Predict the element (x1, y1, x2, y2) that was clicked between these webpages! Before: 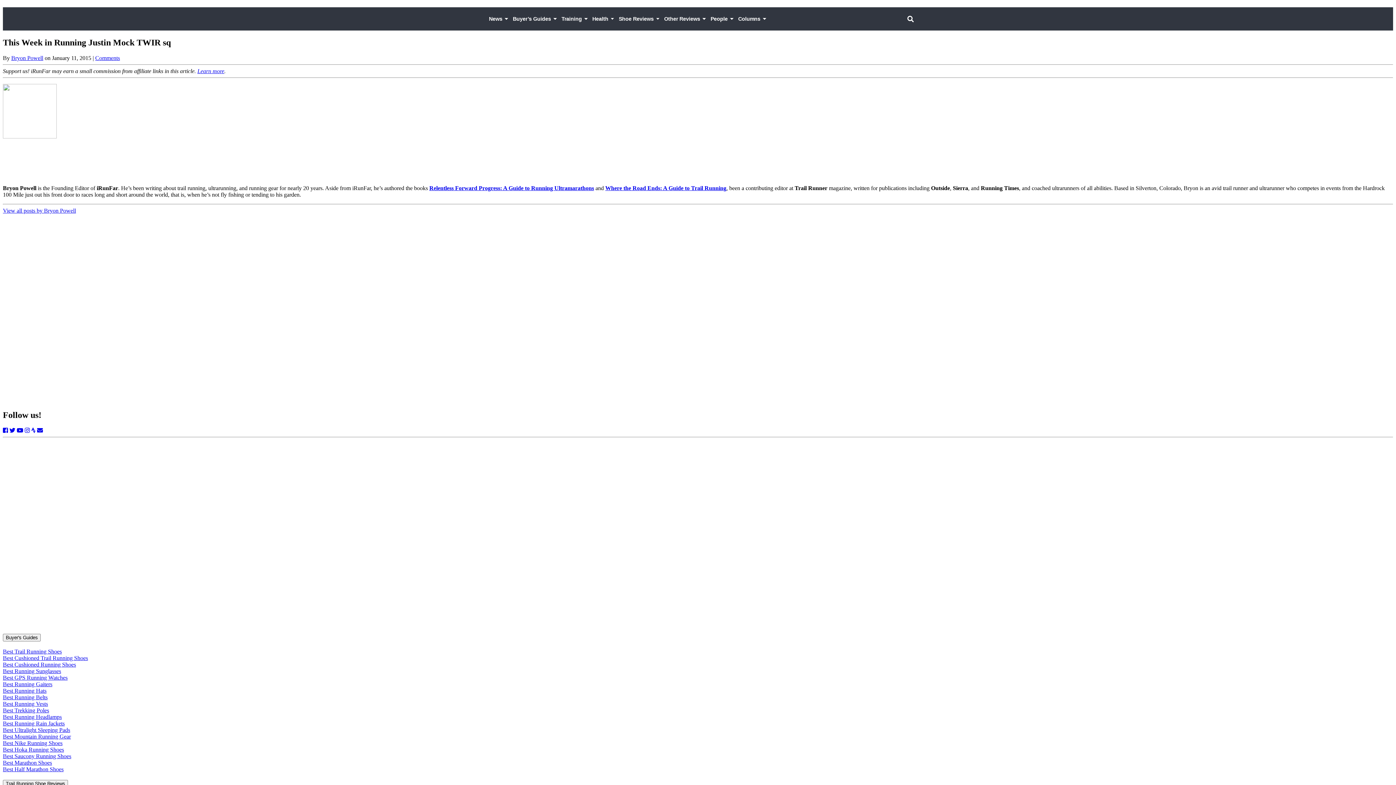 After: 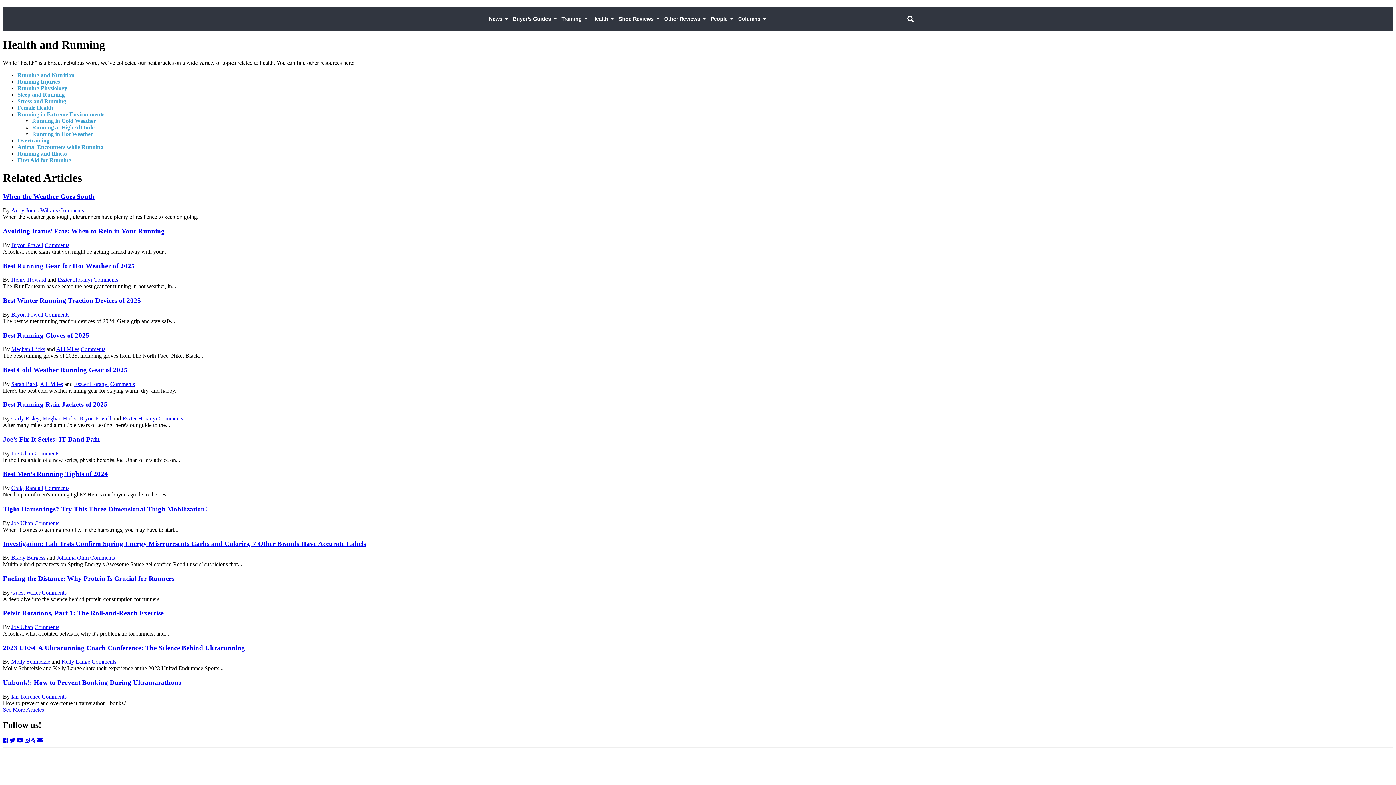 Action: label: Health bbox: (589, 7, 616, 30)